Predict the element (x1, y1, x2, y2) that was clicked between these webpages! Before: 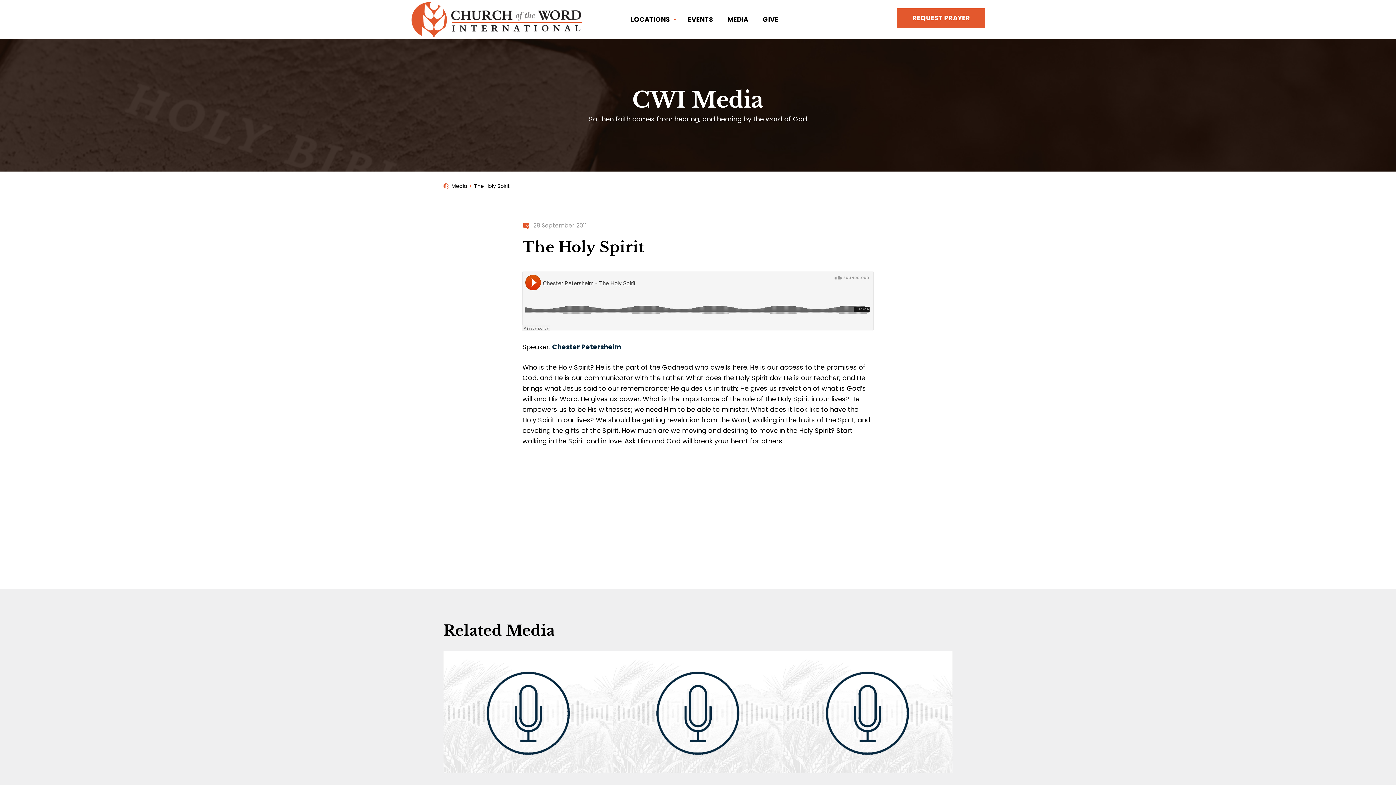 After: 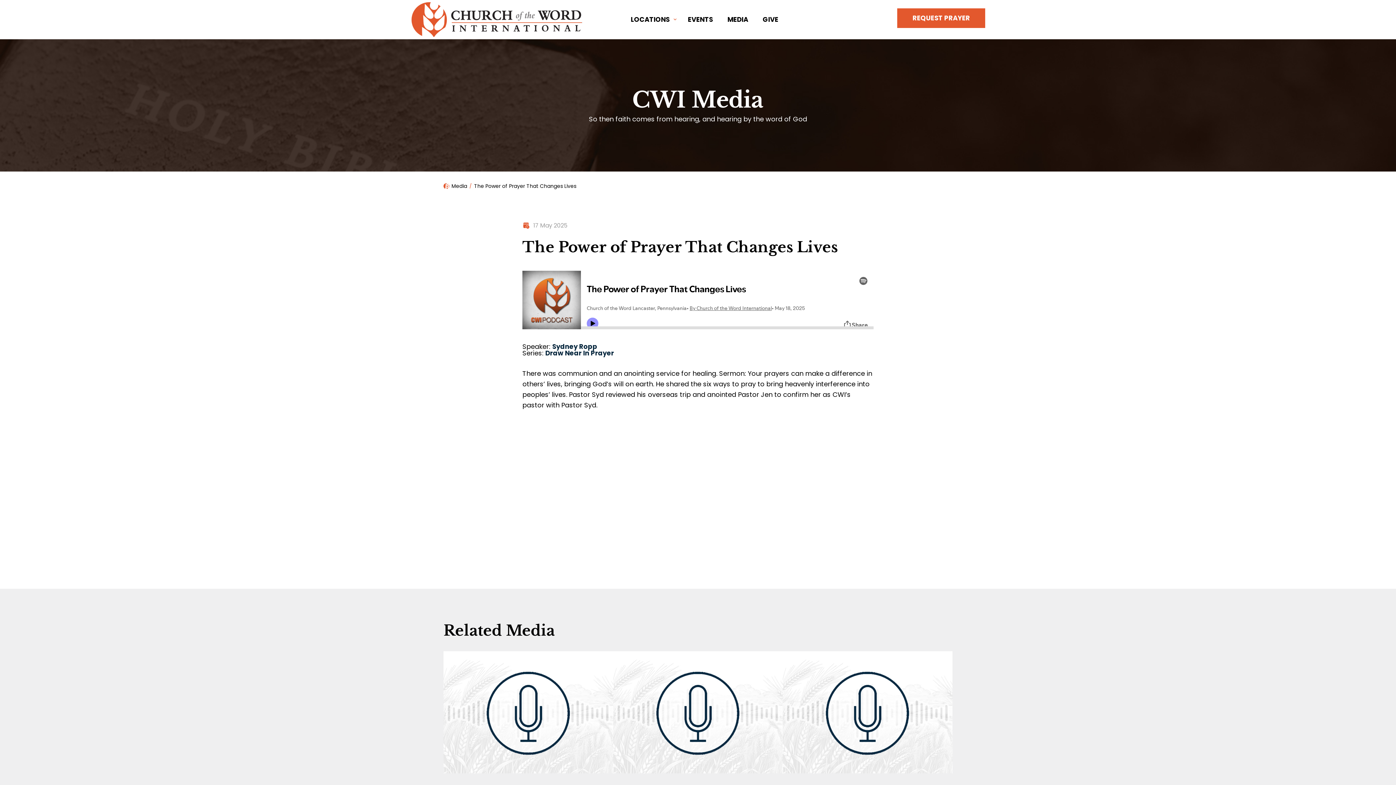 Action: bbox: (613, 651, 783, 774)